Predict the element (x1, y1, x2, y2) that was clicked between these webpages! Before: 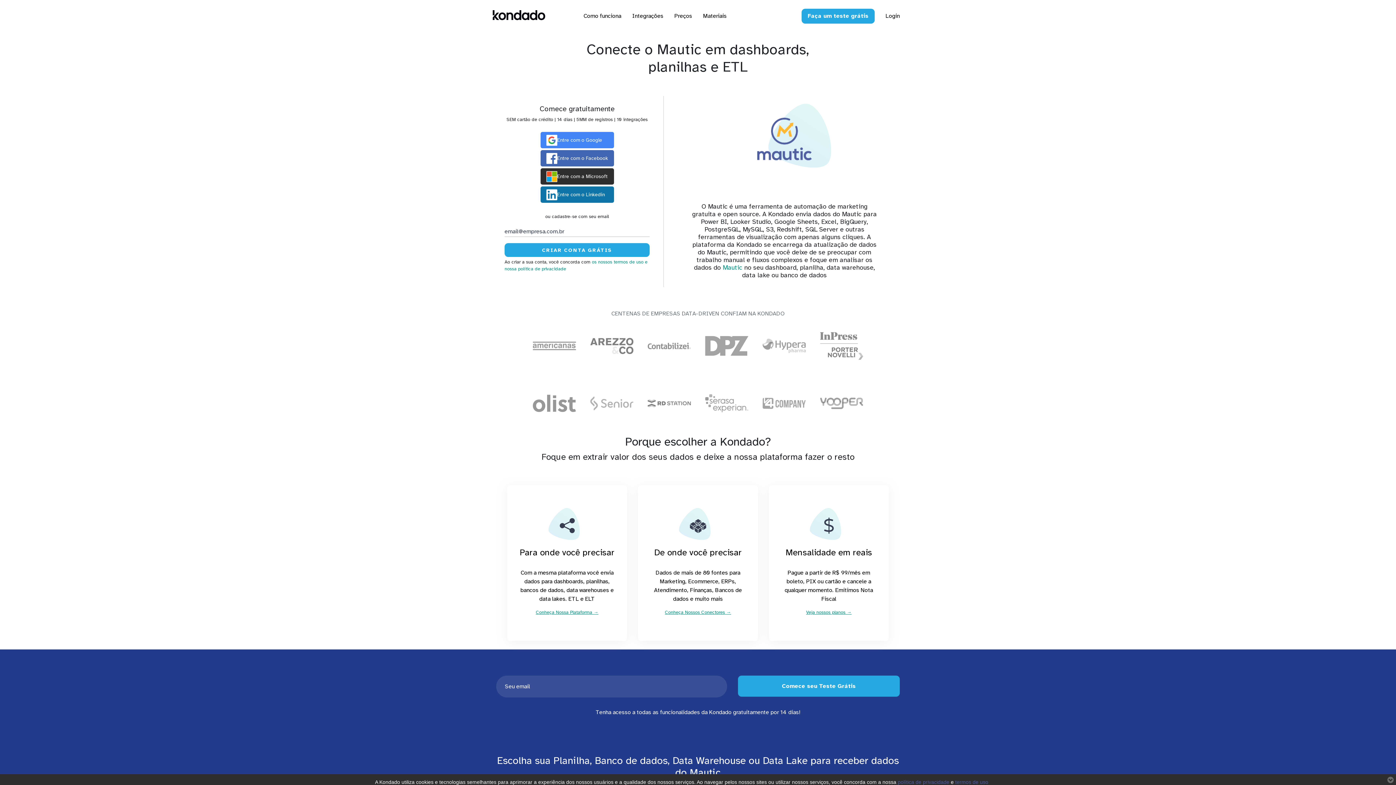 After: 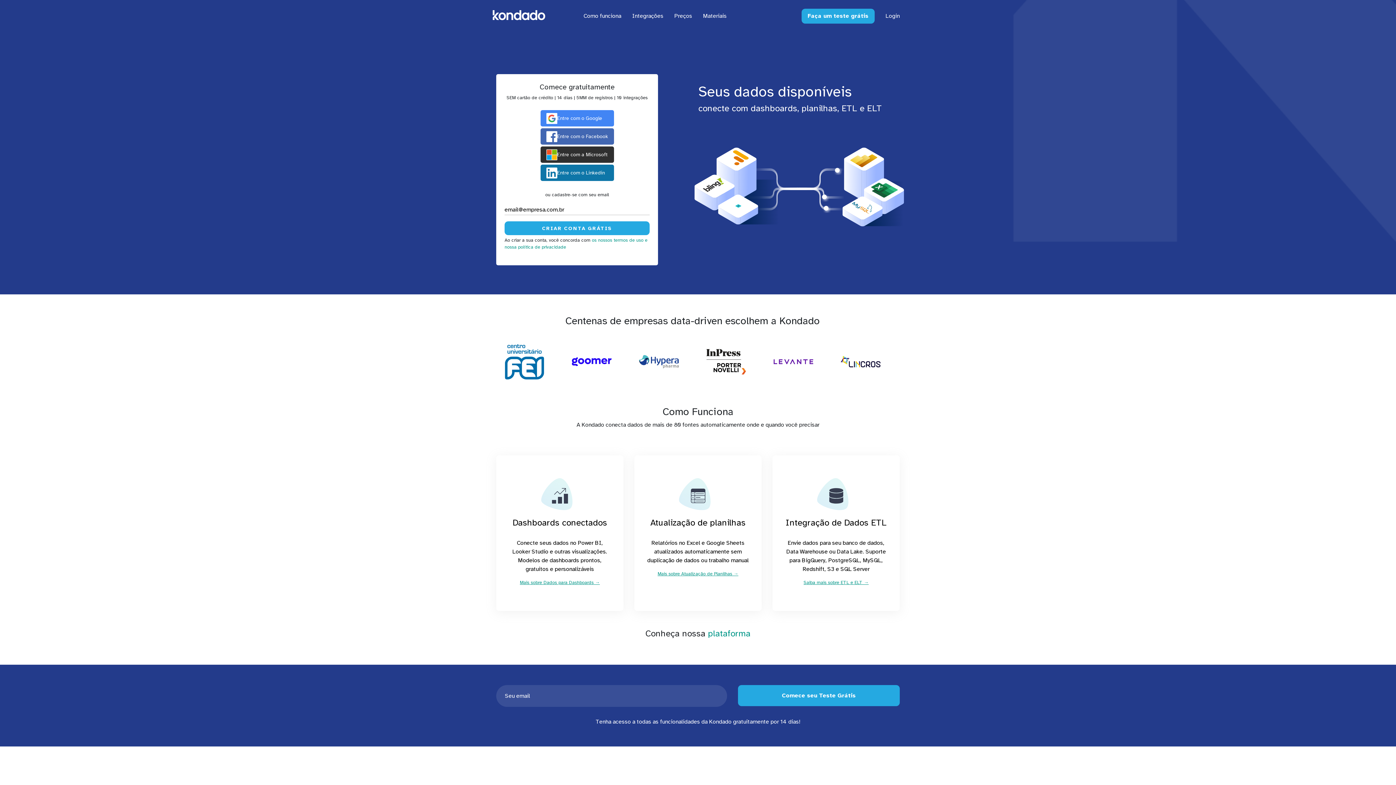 Action: bbox: (490, 4, 546, 24)